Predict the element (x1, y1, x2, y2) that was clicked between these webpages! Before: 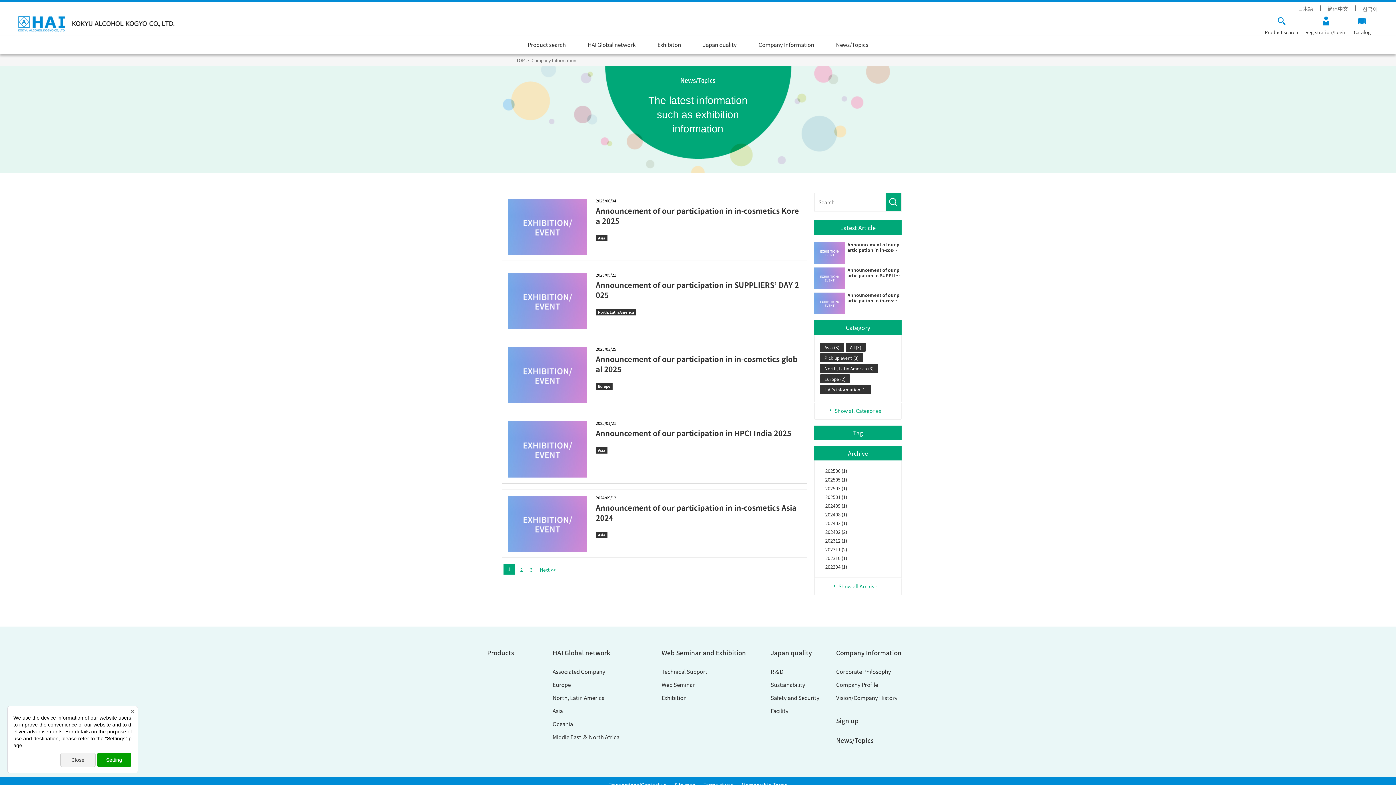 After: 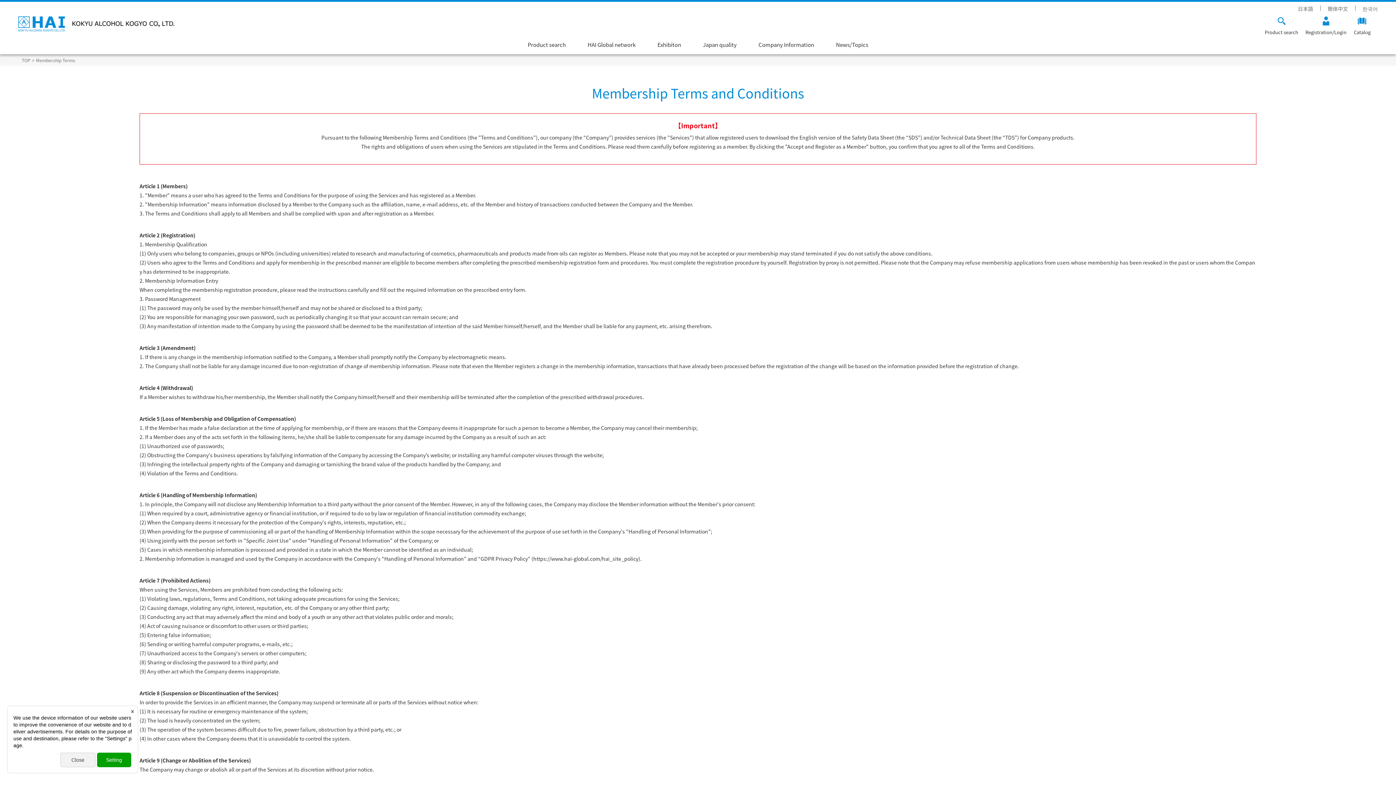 Action: bbox: (741, 781, 787, 788) label: Membership Terms